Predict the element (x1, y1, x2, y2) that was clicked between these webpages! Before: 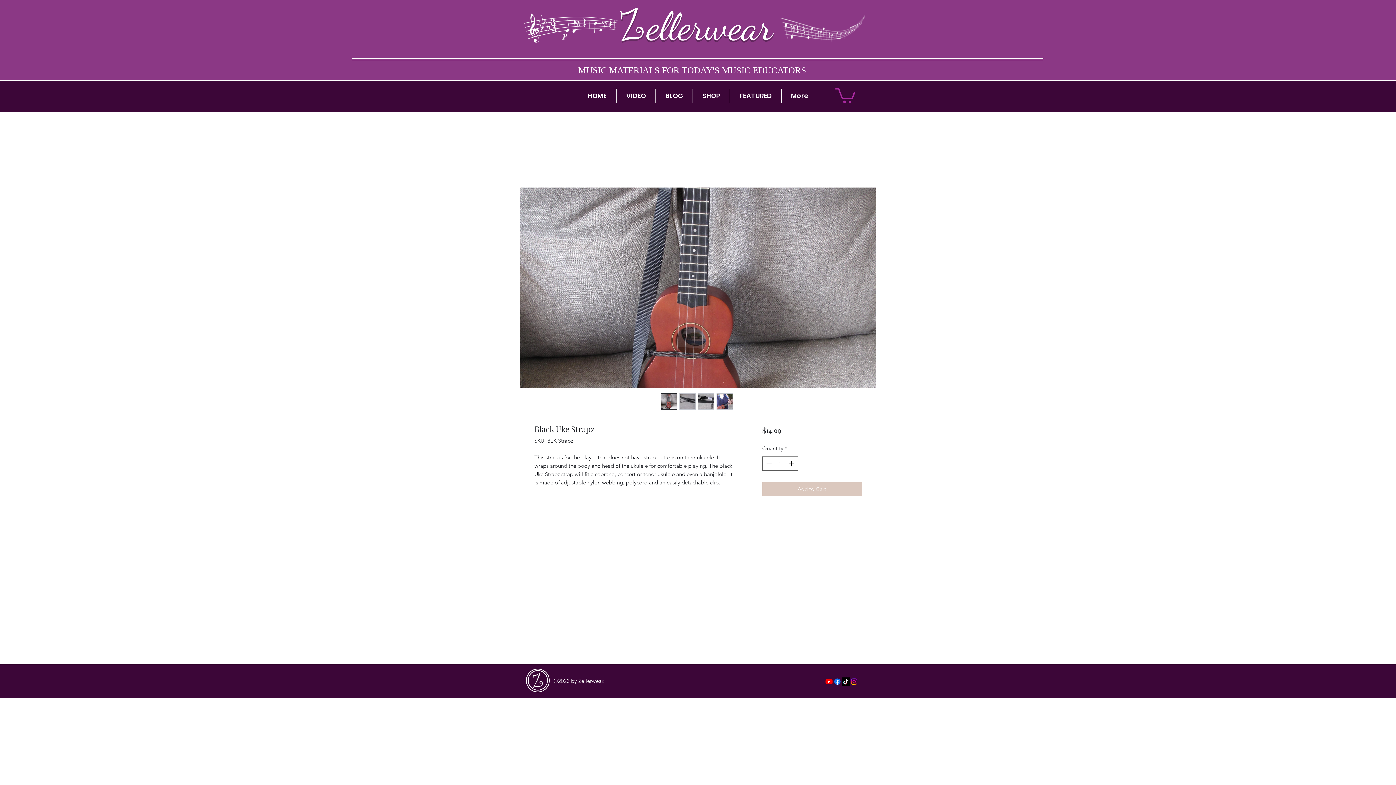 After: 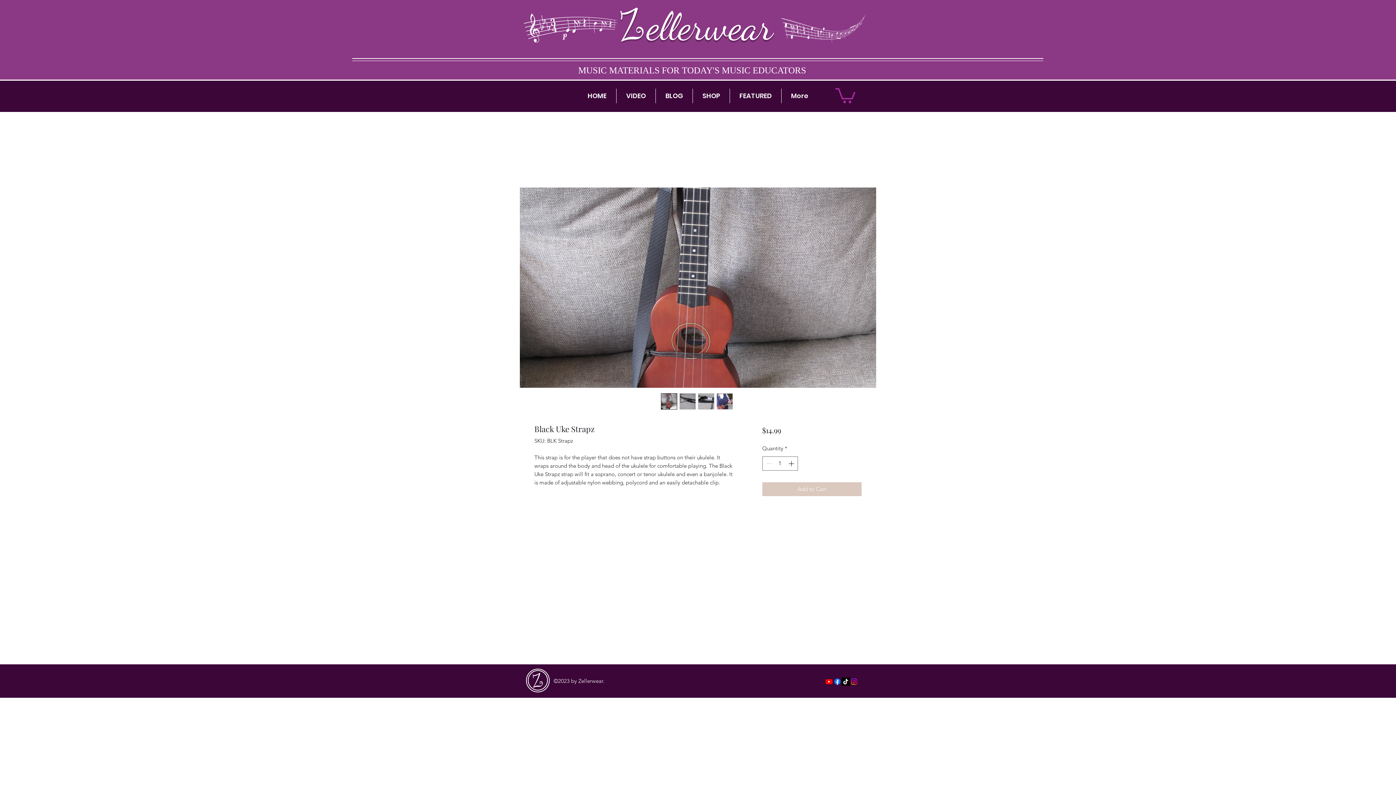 Action: bbox: (679, 393, 696, 409)